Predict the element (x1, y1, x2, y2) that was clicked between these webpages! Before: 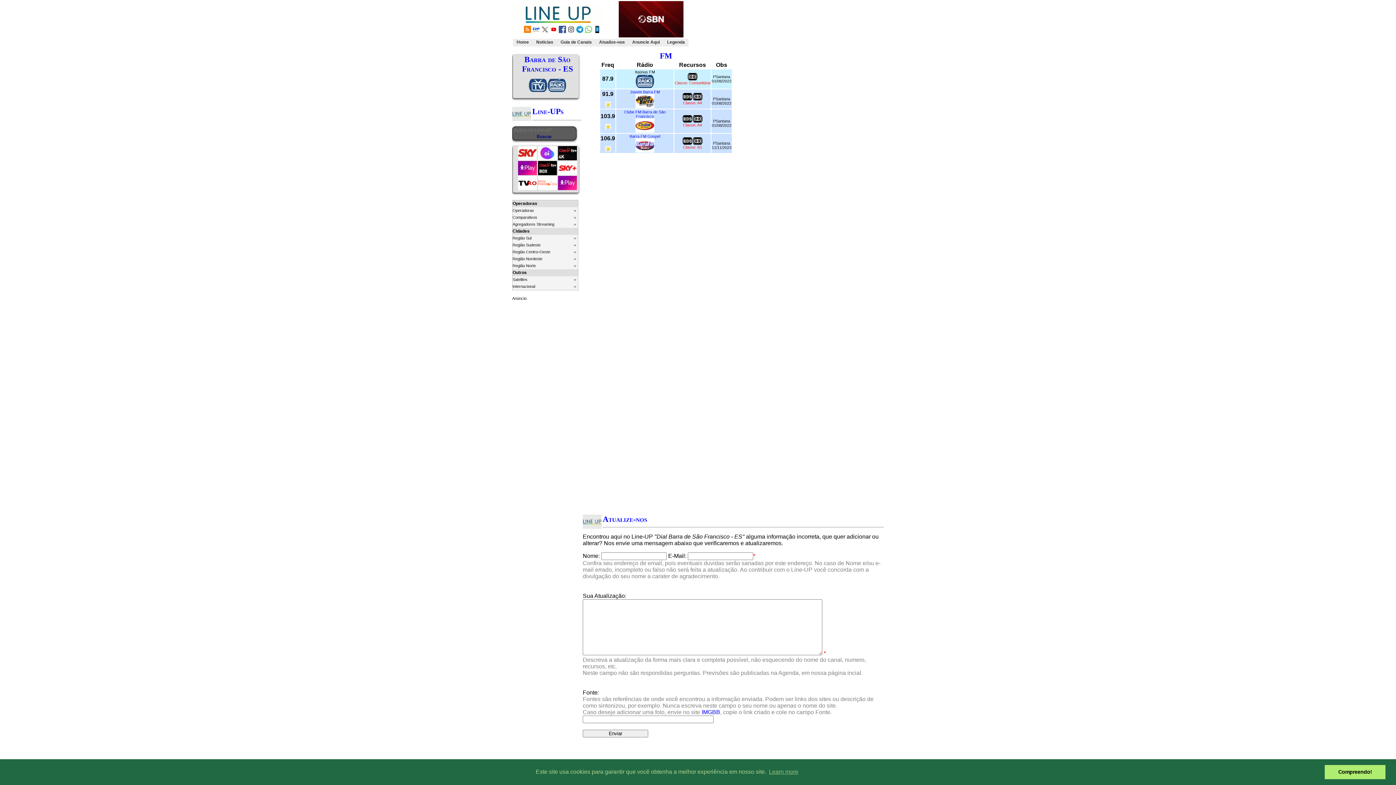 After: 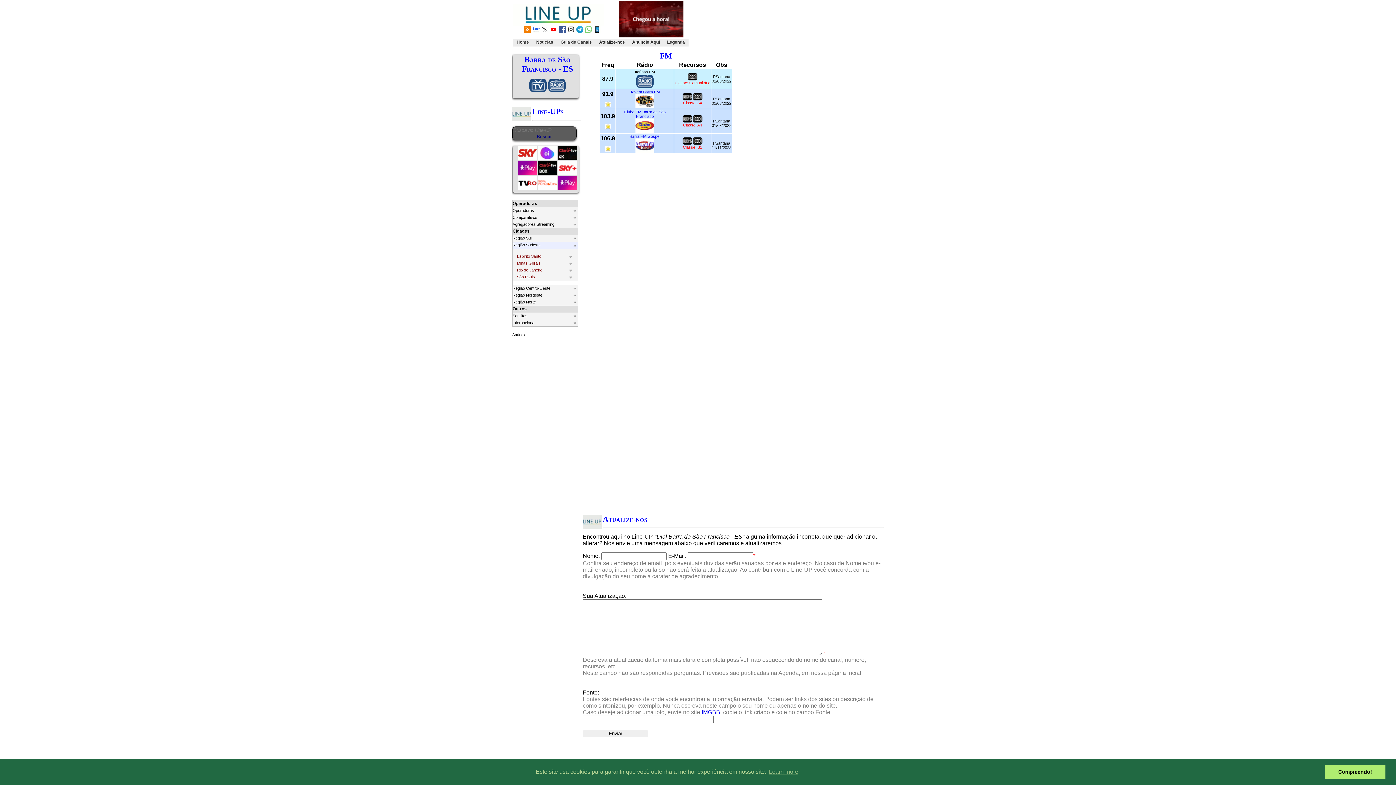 Action: bbox: (512, 241, 578, 248) label: Região Sudeste